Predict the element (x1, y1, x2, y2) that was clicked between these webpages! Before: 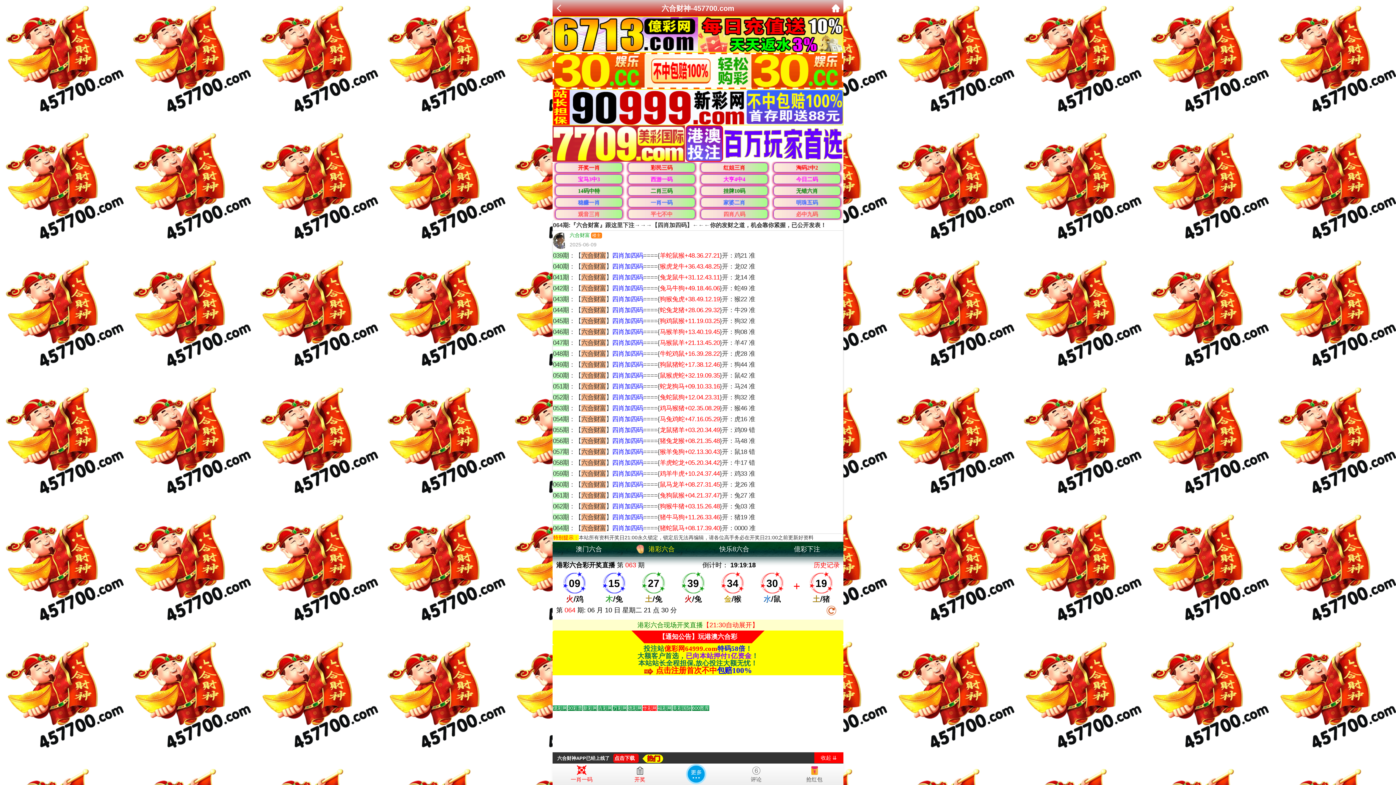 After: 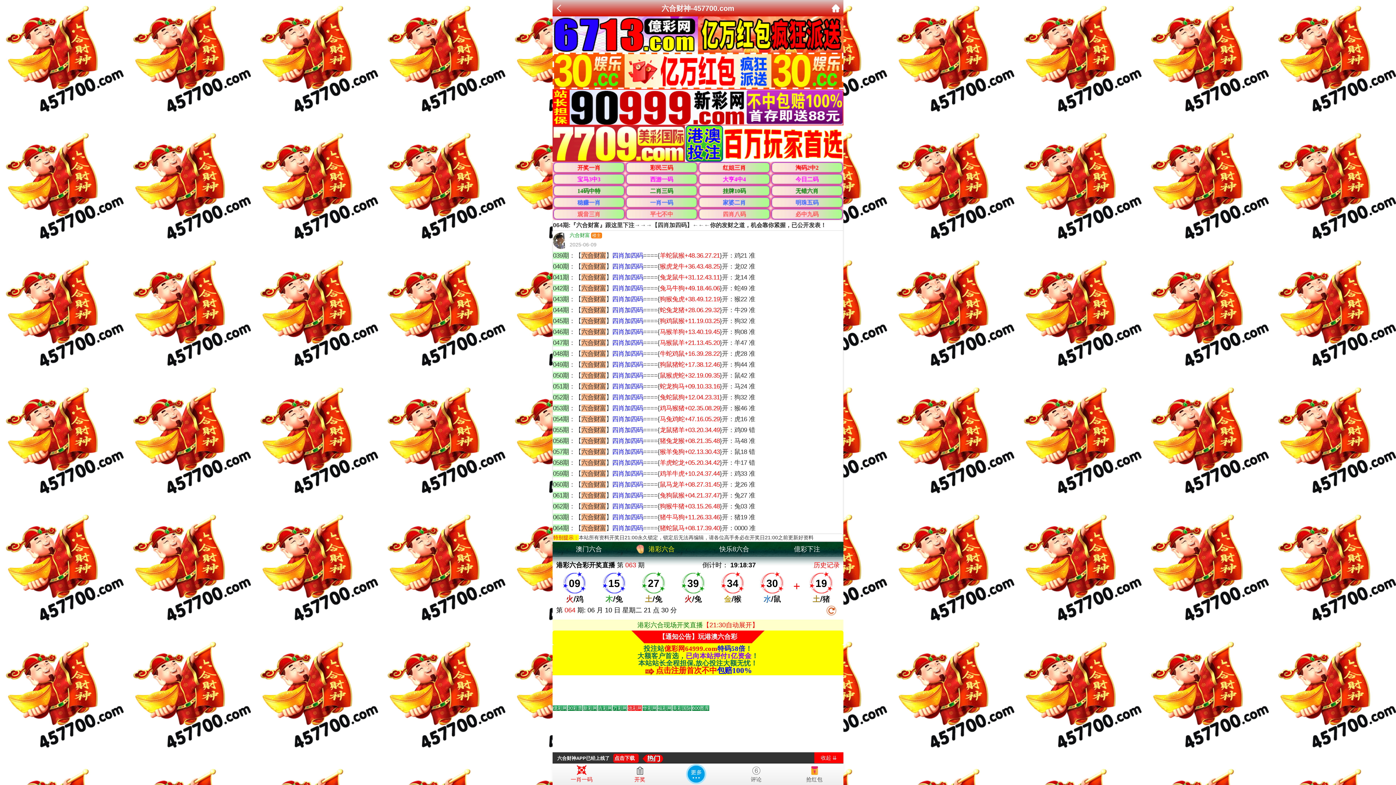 Action: bbox: (657, 705, 672, 711) label: Go to slide 8